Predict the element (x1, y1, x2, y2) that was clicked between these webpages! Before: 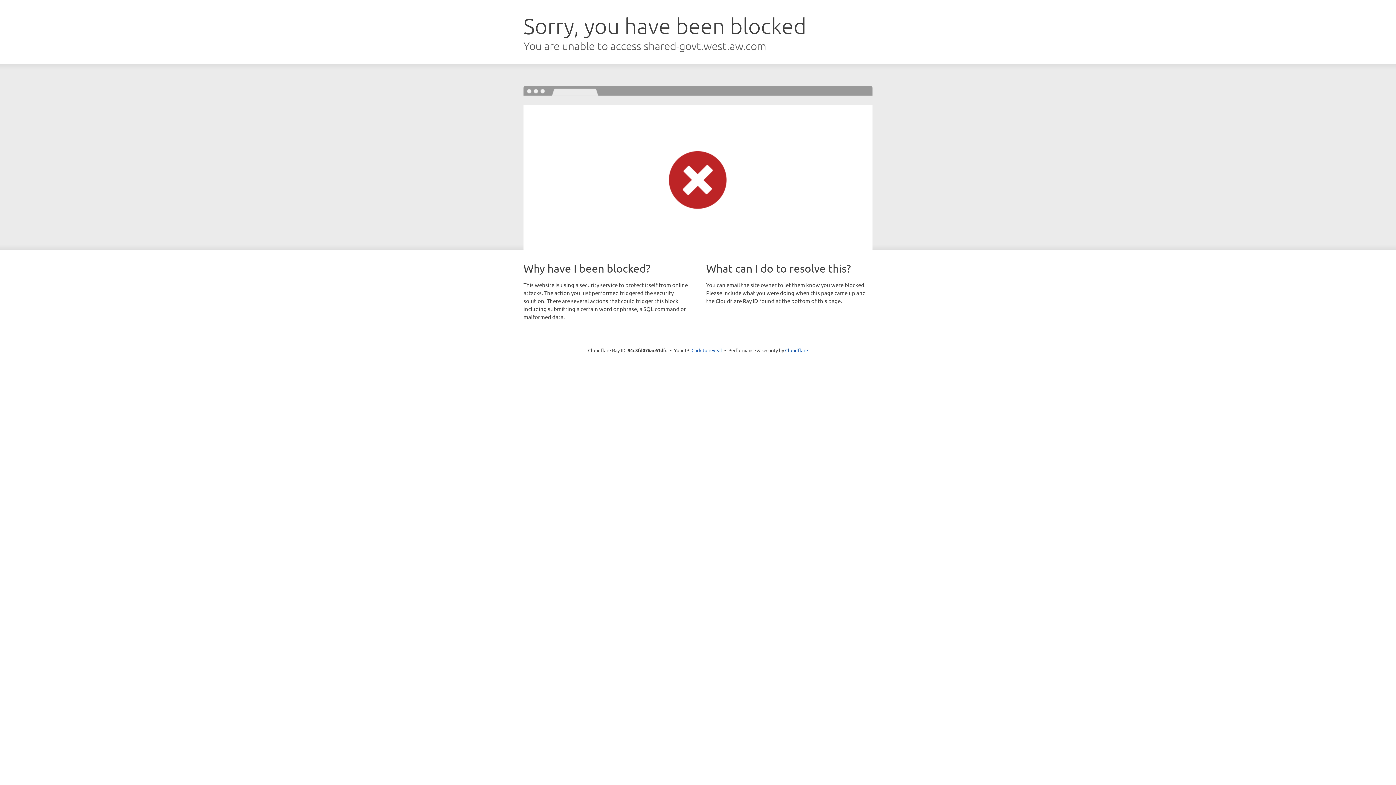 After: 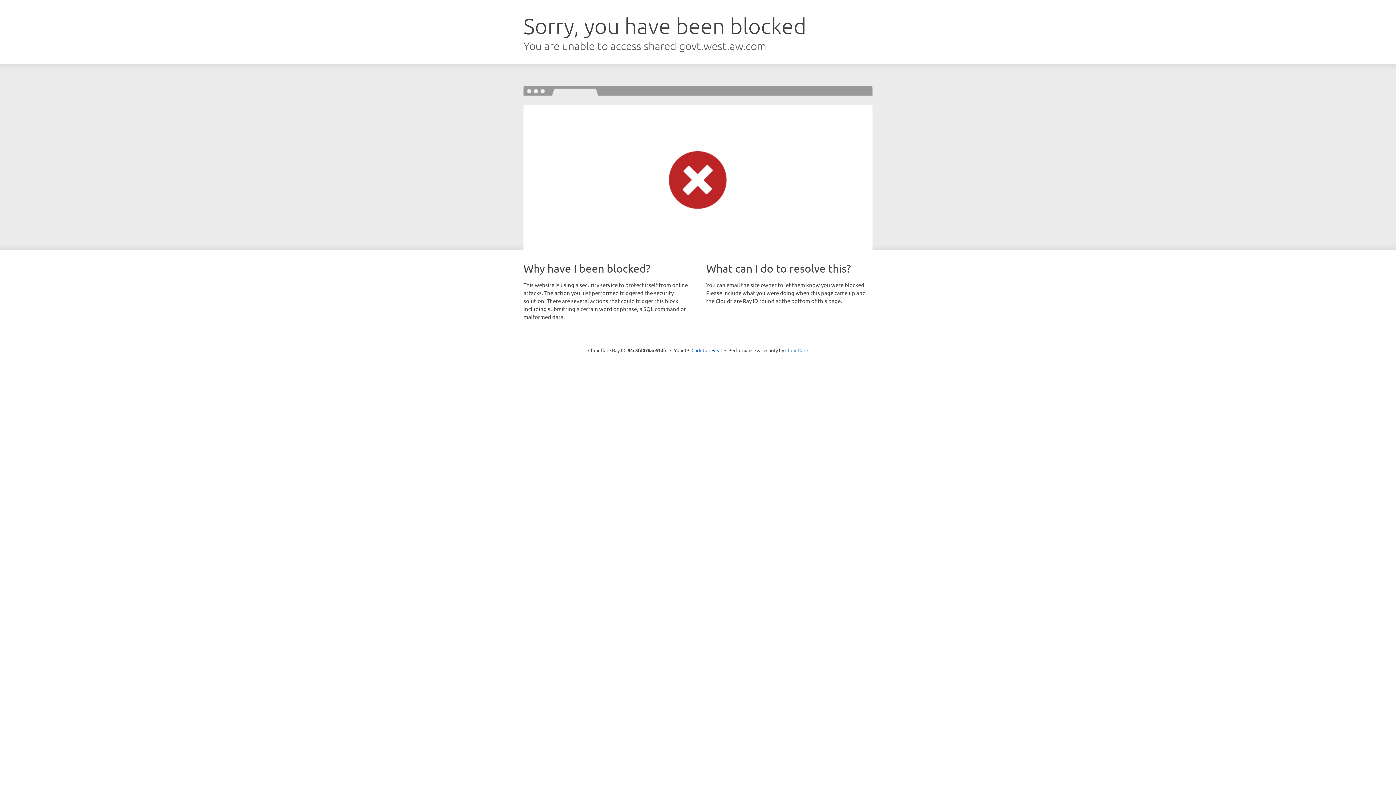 Action: bbox: (785, 347, 808, 353) label: Cloudflare